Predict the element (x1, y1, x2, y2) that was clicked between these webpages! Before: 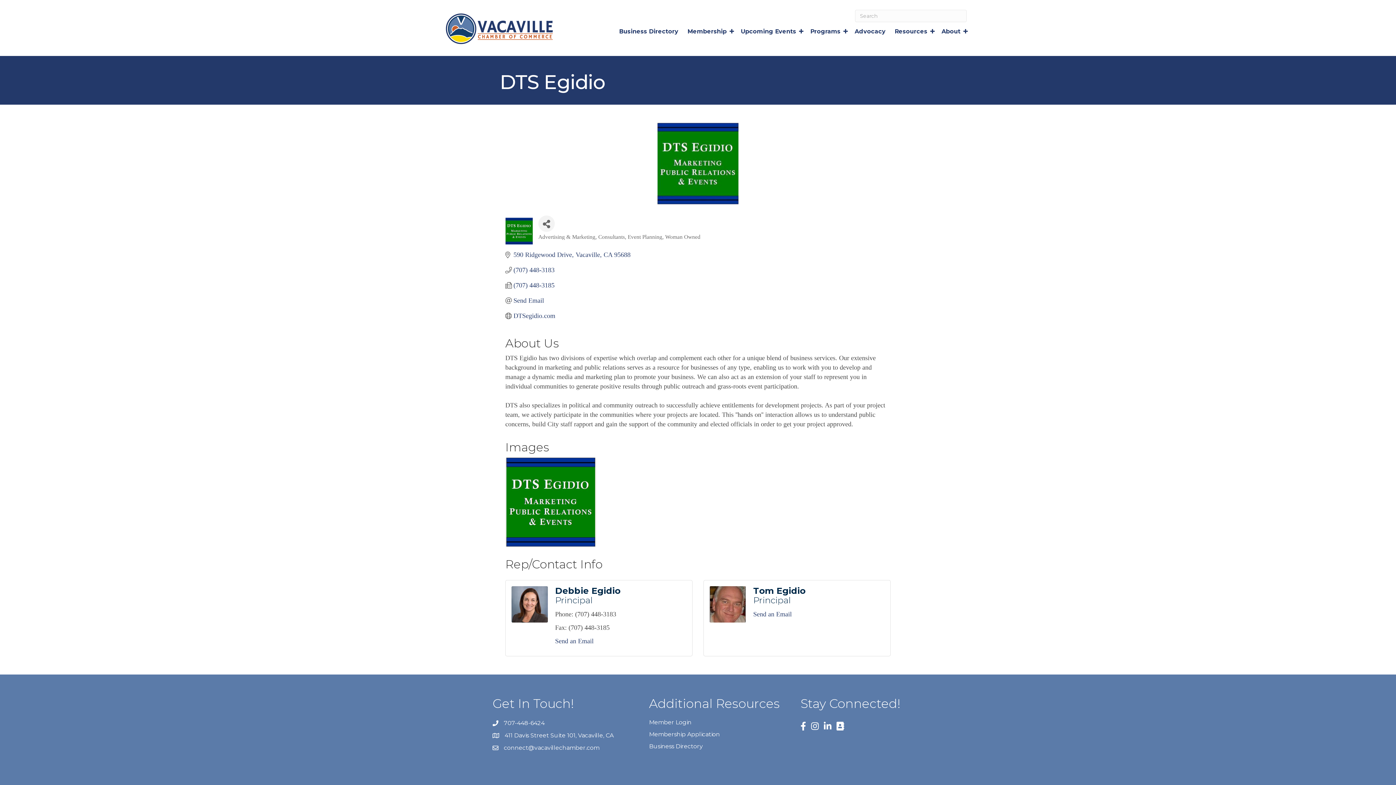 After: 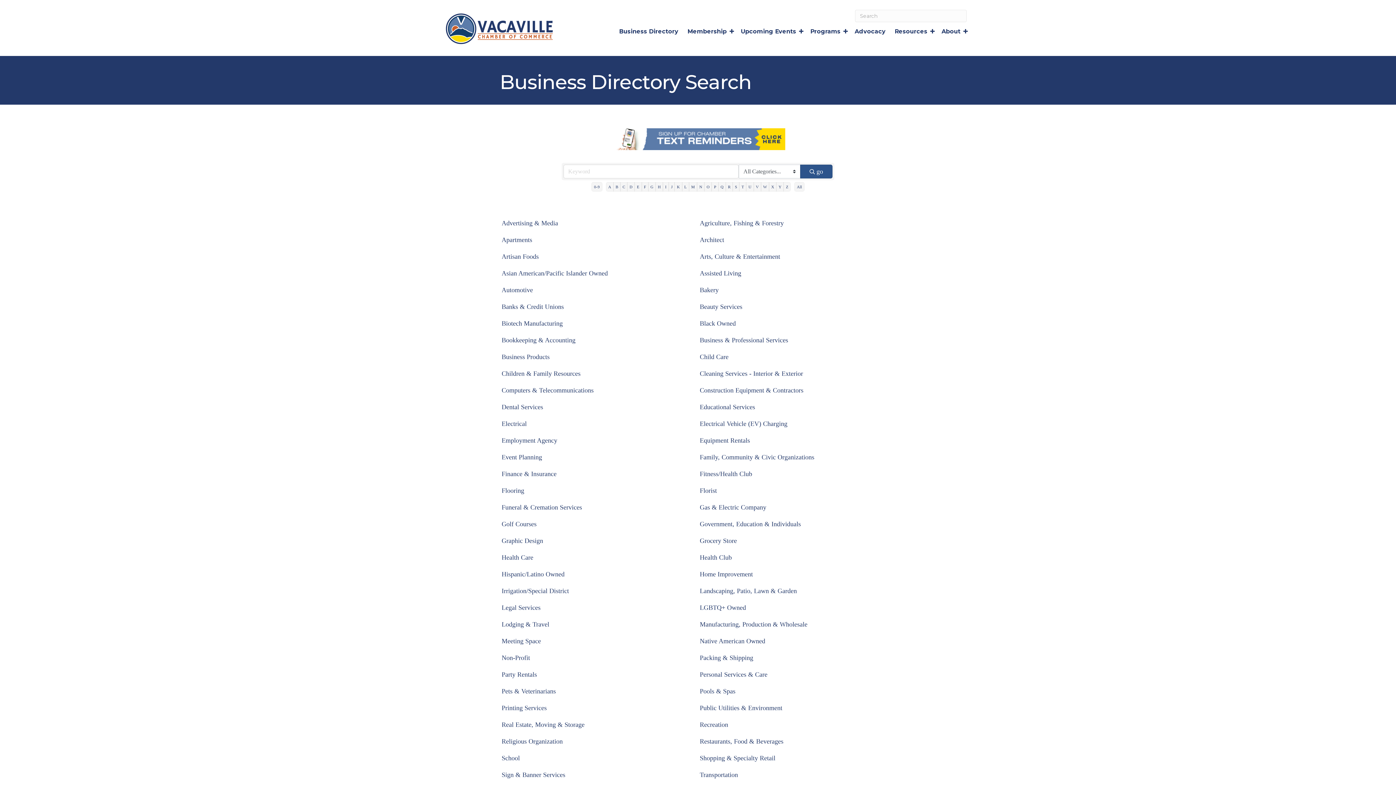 Action: bbox: (615, 22, 683, 40) label: Business Directory